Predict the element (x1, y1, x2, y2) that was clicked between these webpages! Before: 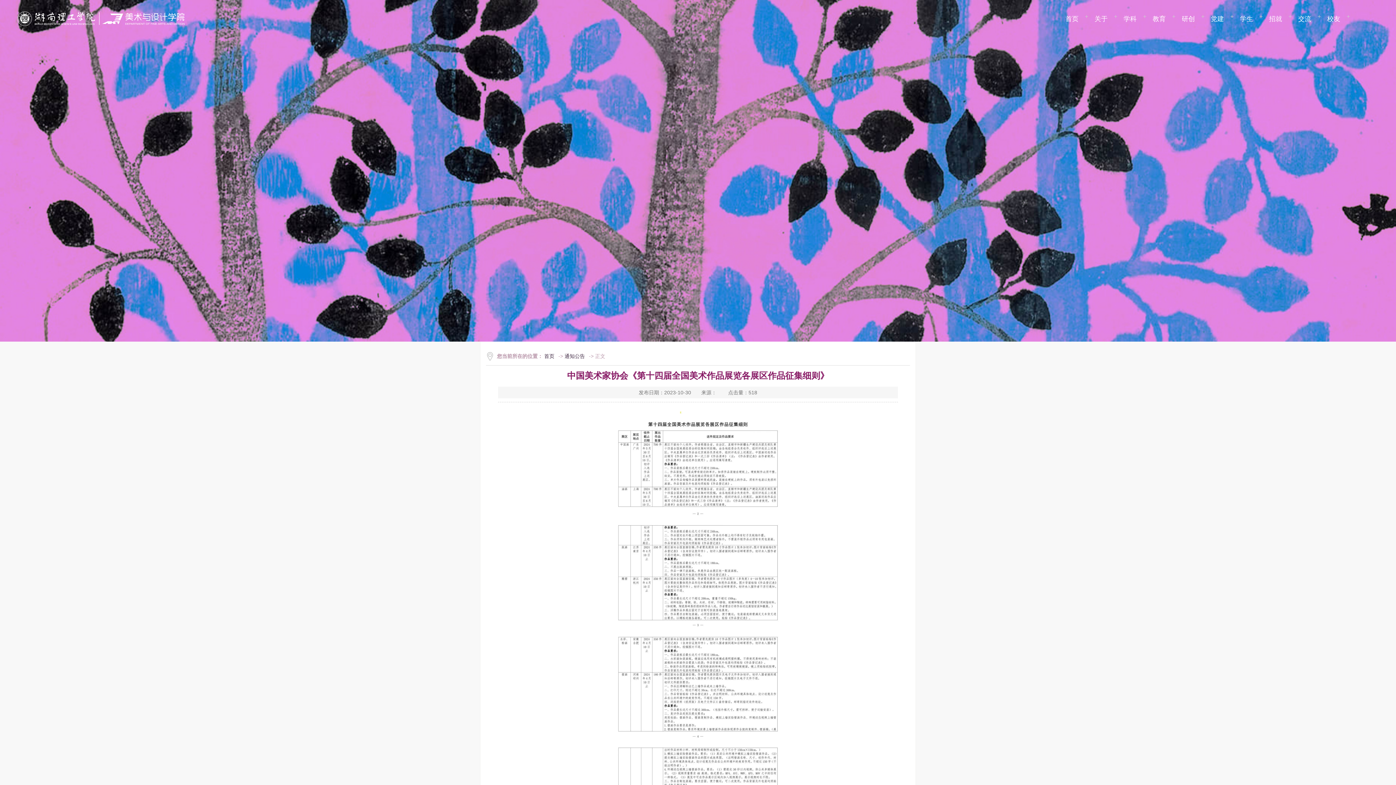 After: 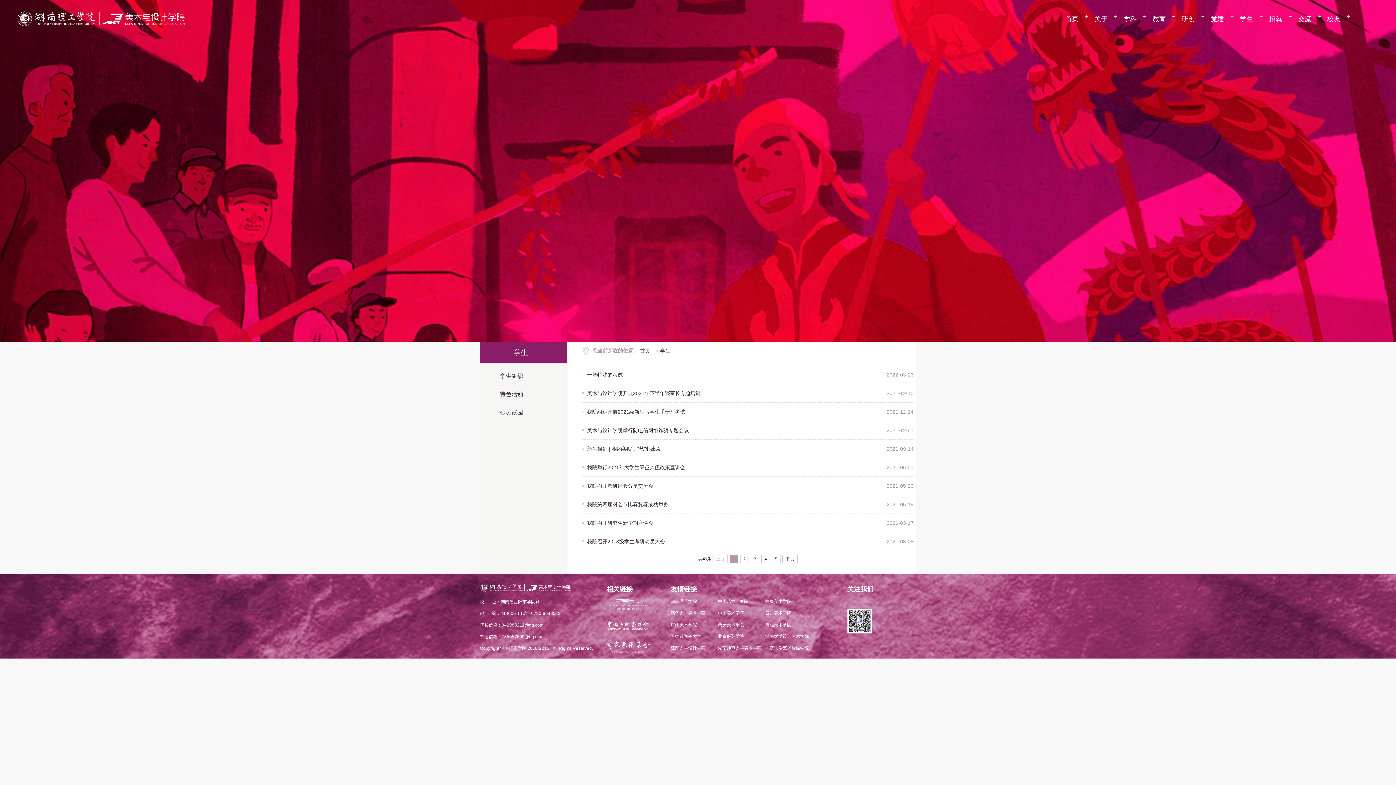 Action: label: 学生 bbox: (1238, 0, 1267, 36)